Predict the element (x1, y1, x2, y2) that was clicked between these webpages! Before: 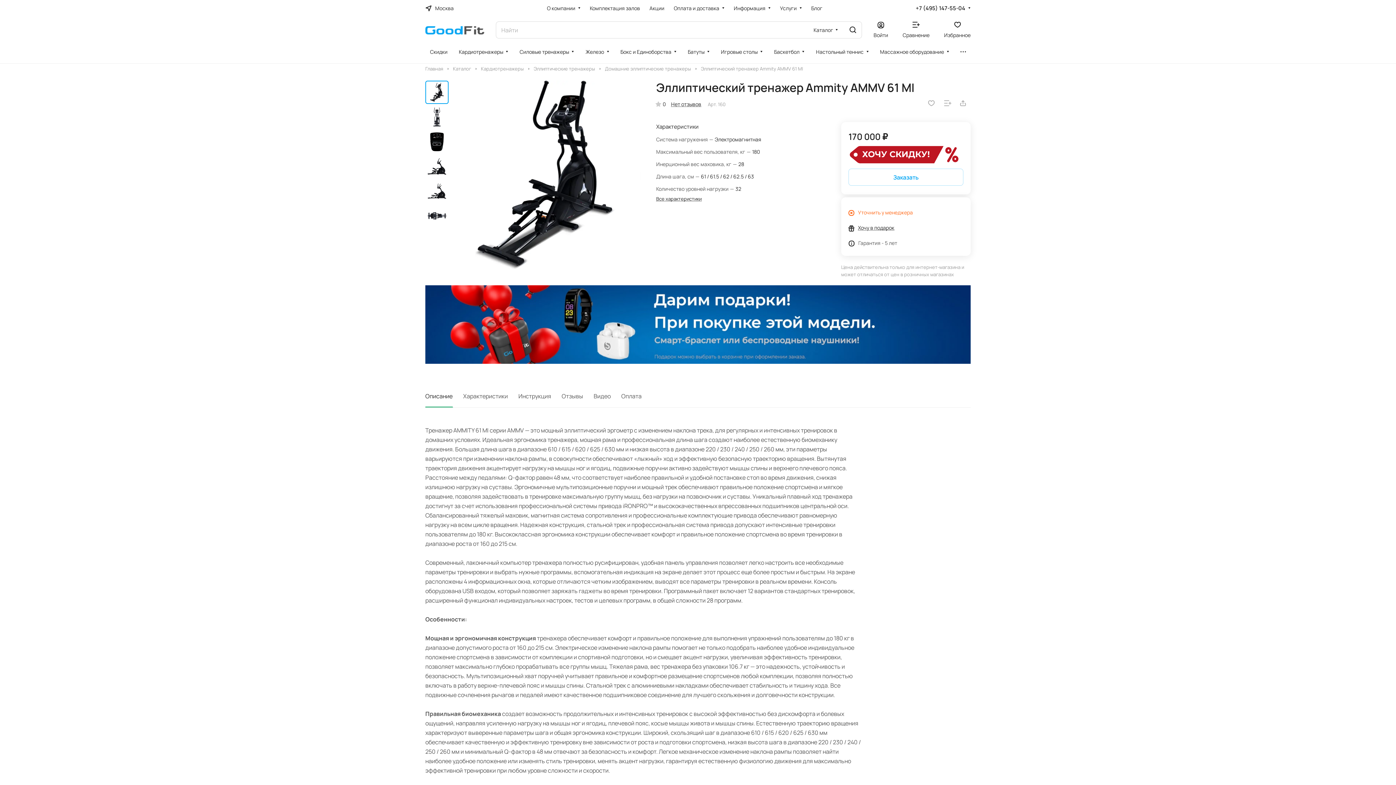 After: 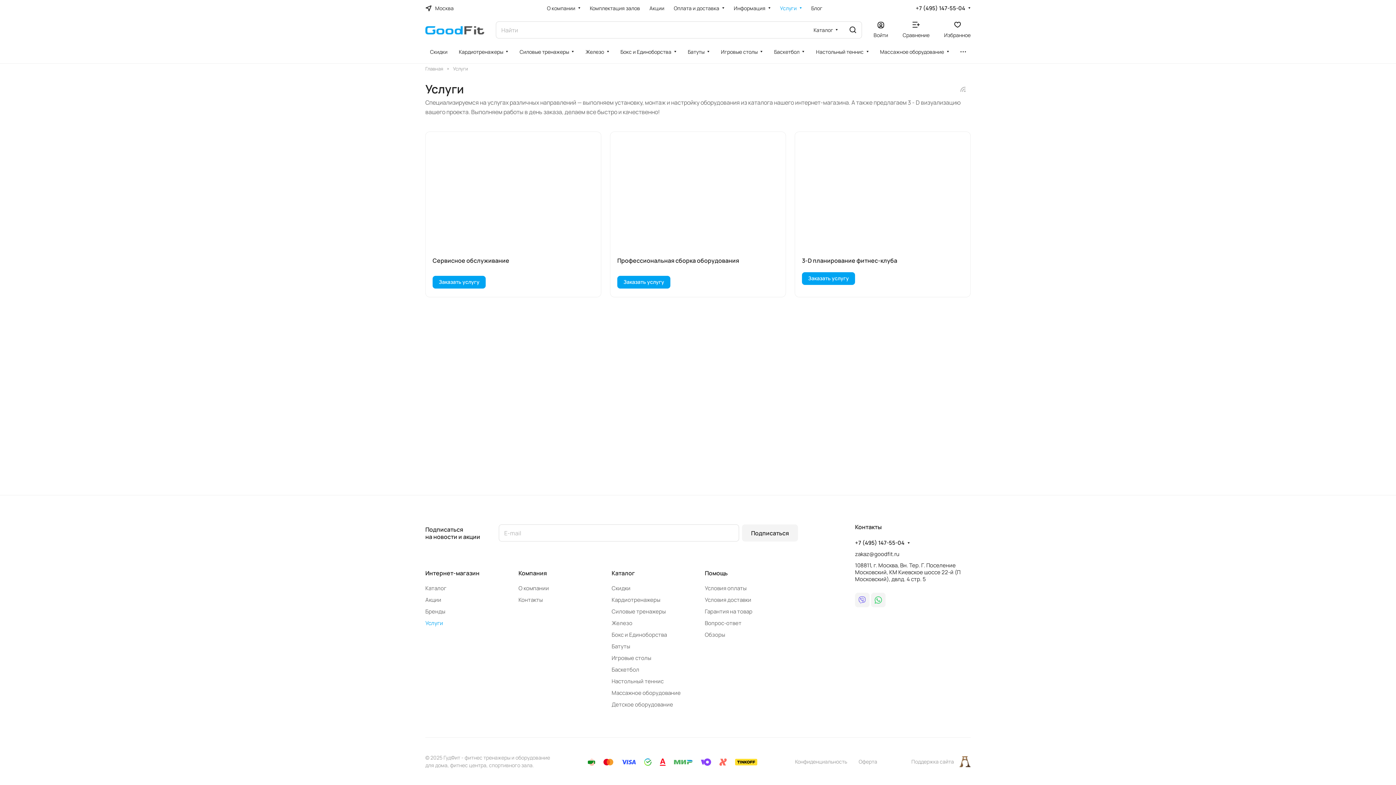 Action: label: Услуги bbox: (775, 0, 806, 17)